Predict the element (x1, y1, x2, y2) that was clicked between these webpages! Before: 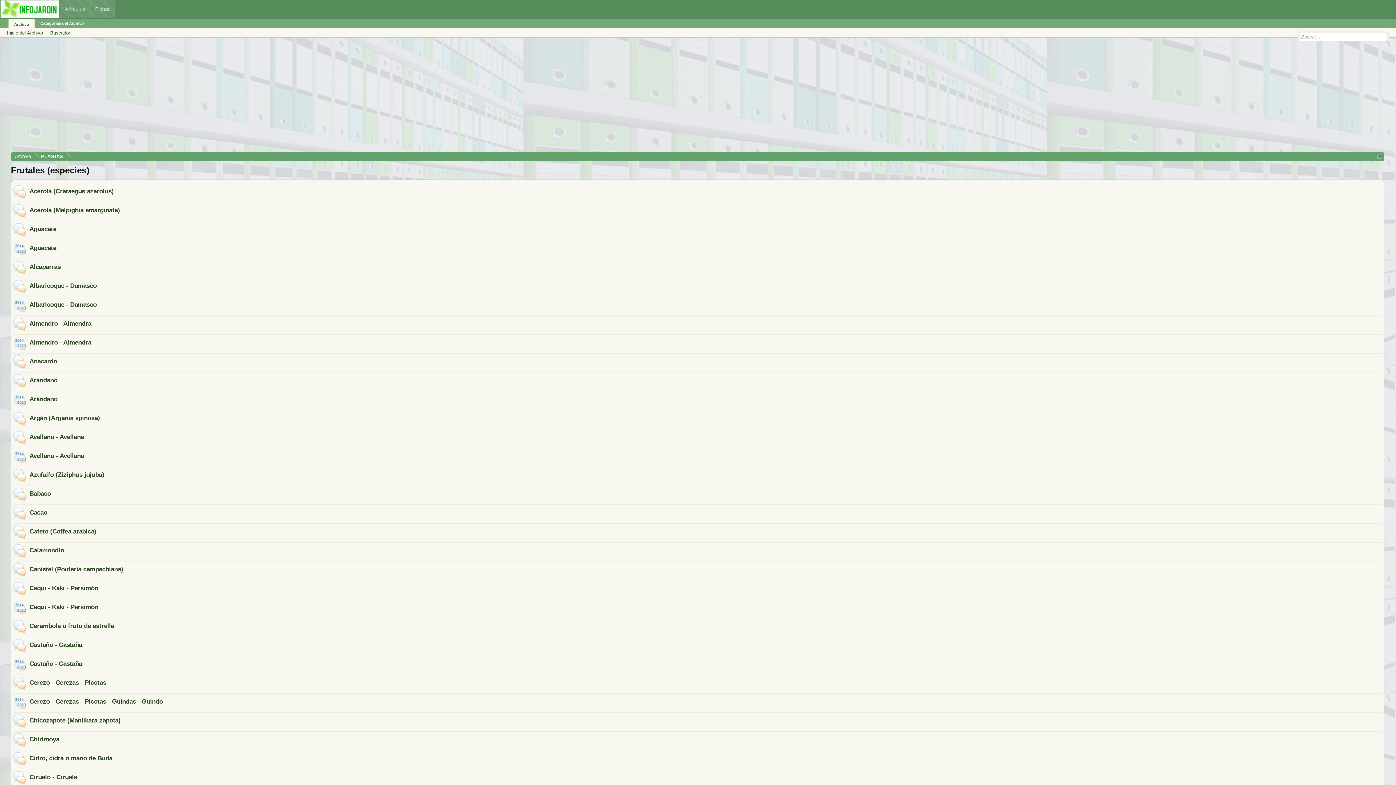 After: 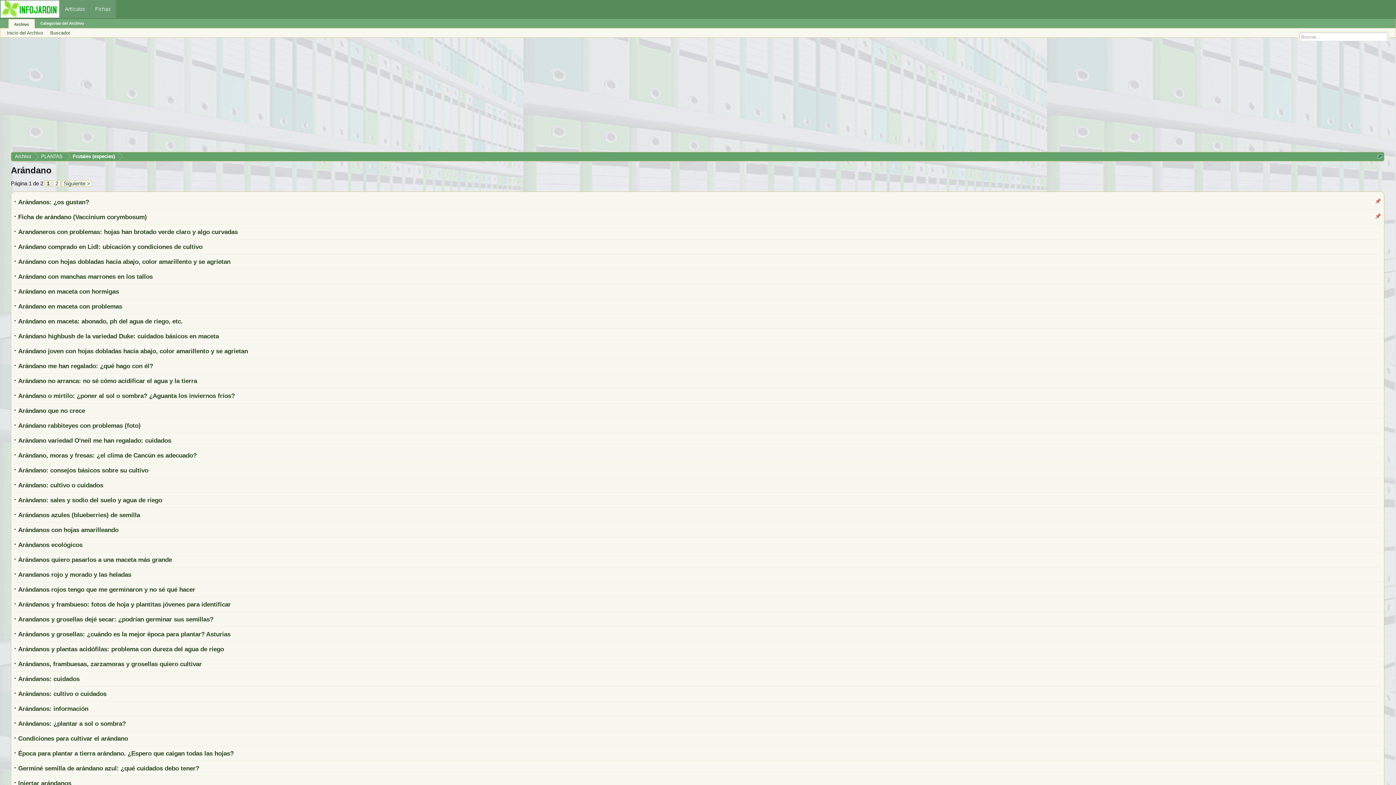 Action: bbox: (29, 376, 57, 384) label: Arándano